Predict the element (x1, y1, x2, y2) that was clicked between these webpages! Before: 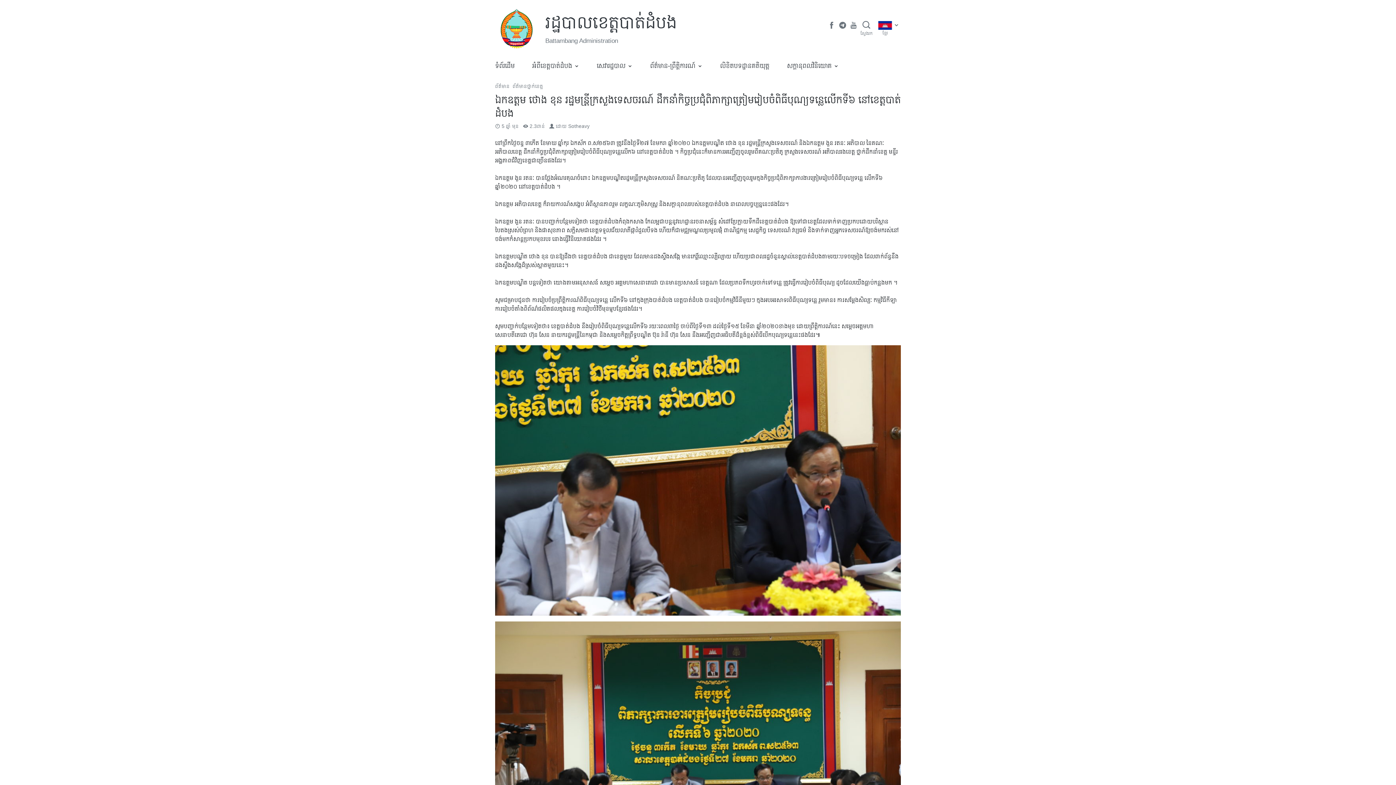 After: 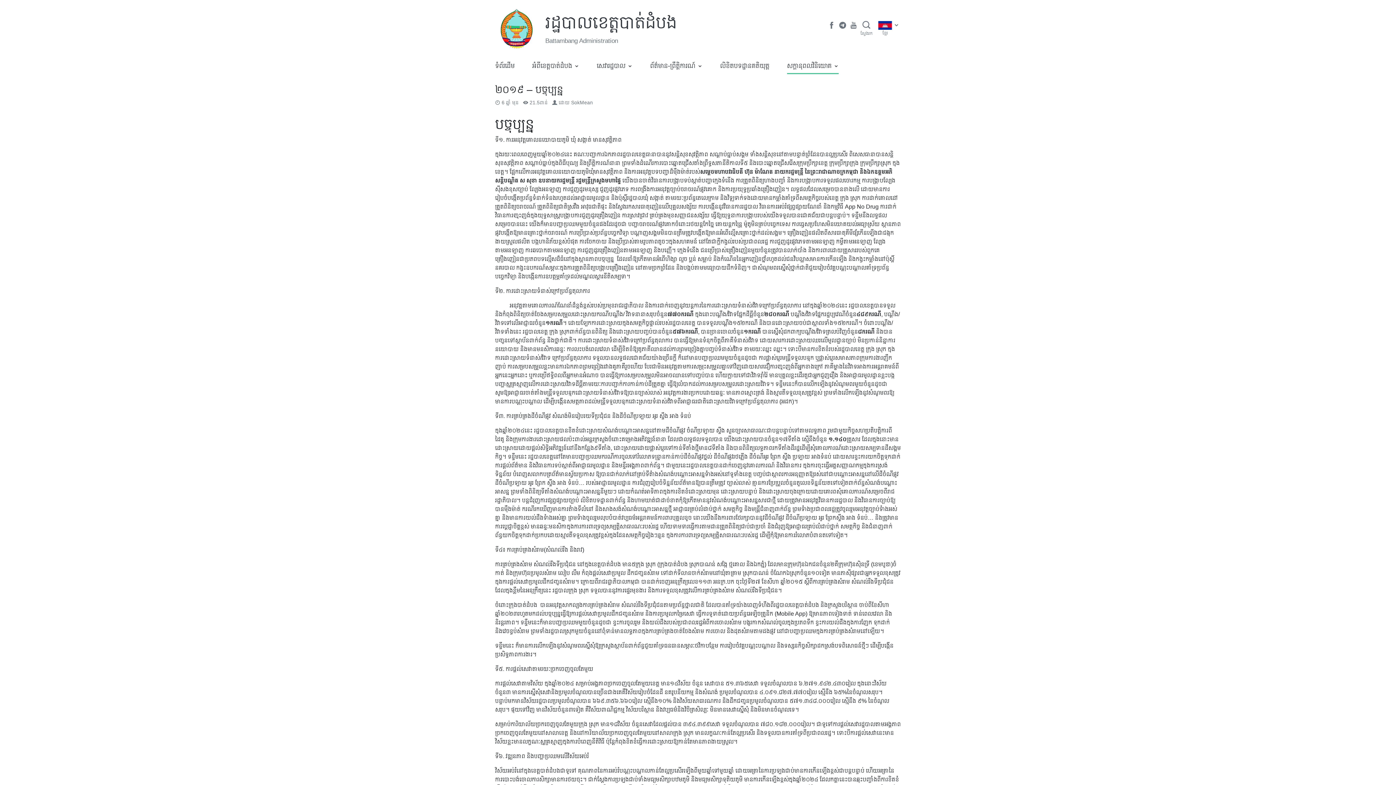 Action: bbox: (787, 57, 839, 74) label: ​សក្តានុពលវិនិយោគ